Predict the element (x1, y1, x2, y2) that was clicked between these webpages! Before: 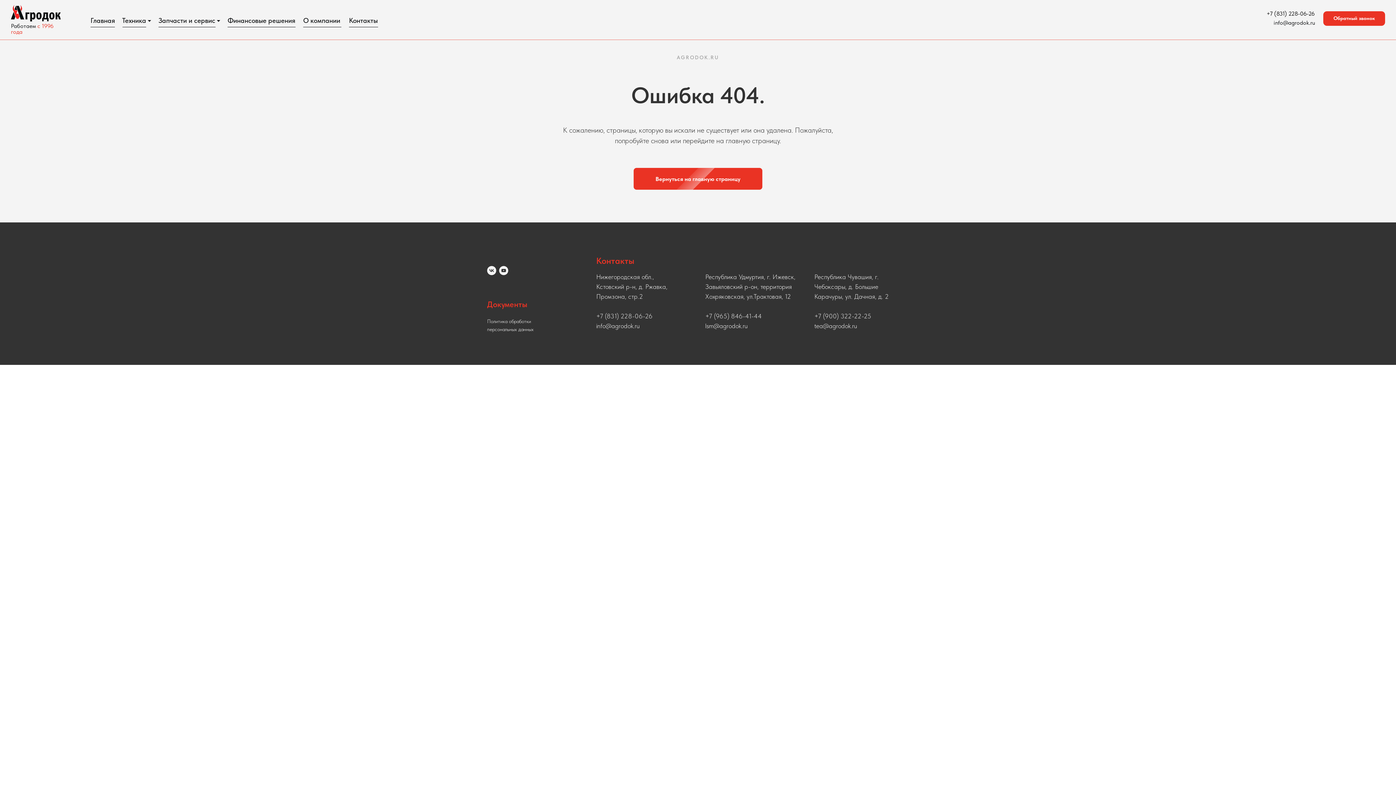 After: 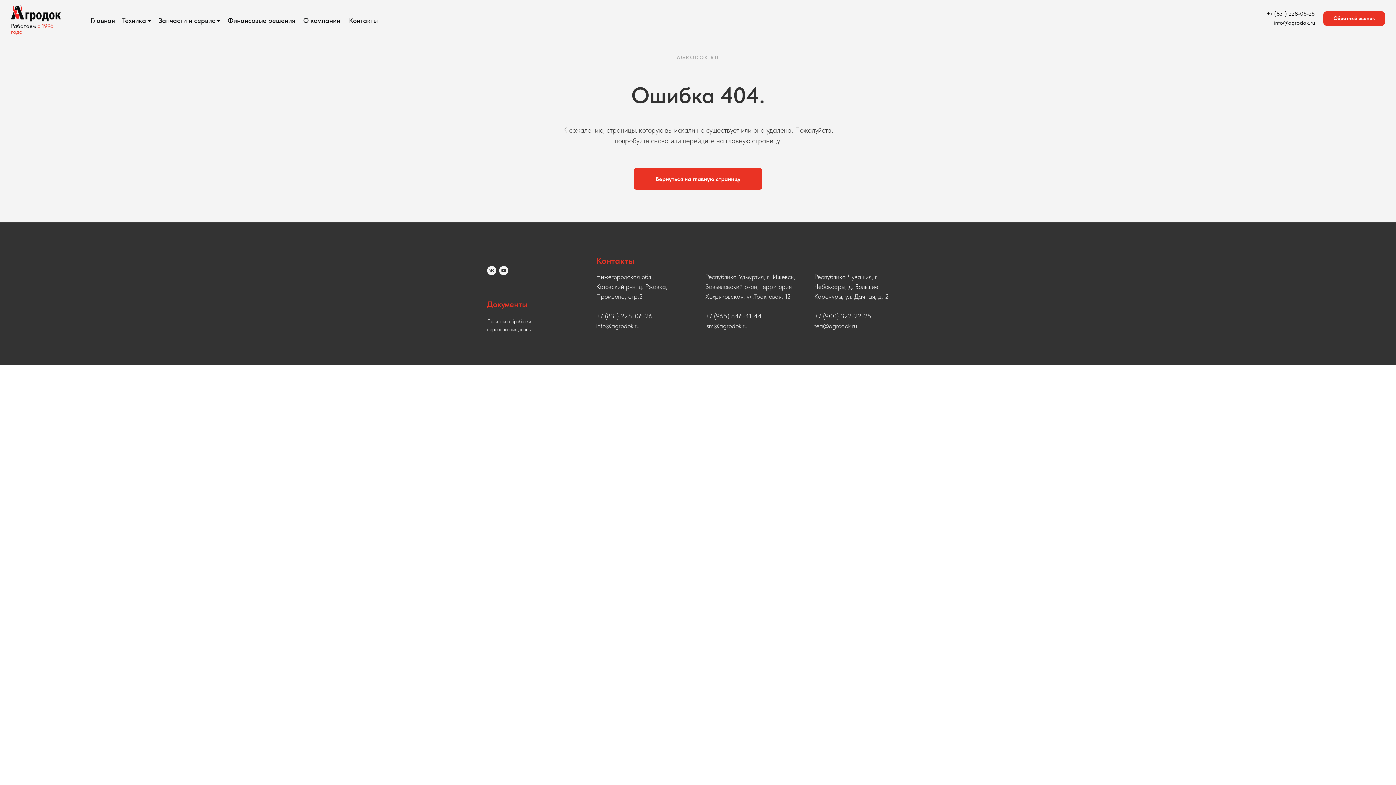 Action: bbox: (705, 273, 795, 300) label: Республика Удмуртия, г. Ижевск, Завьяловский р-он, территория Хохряковская, ул.Трактовая, 12